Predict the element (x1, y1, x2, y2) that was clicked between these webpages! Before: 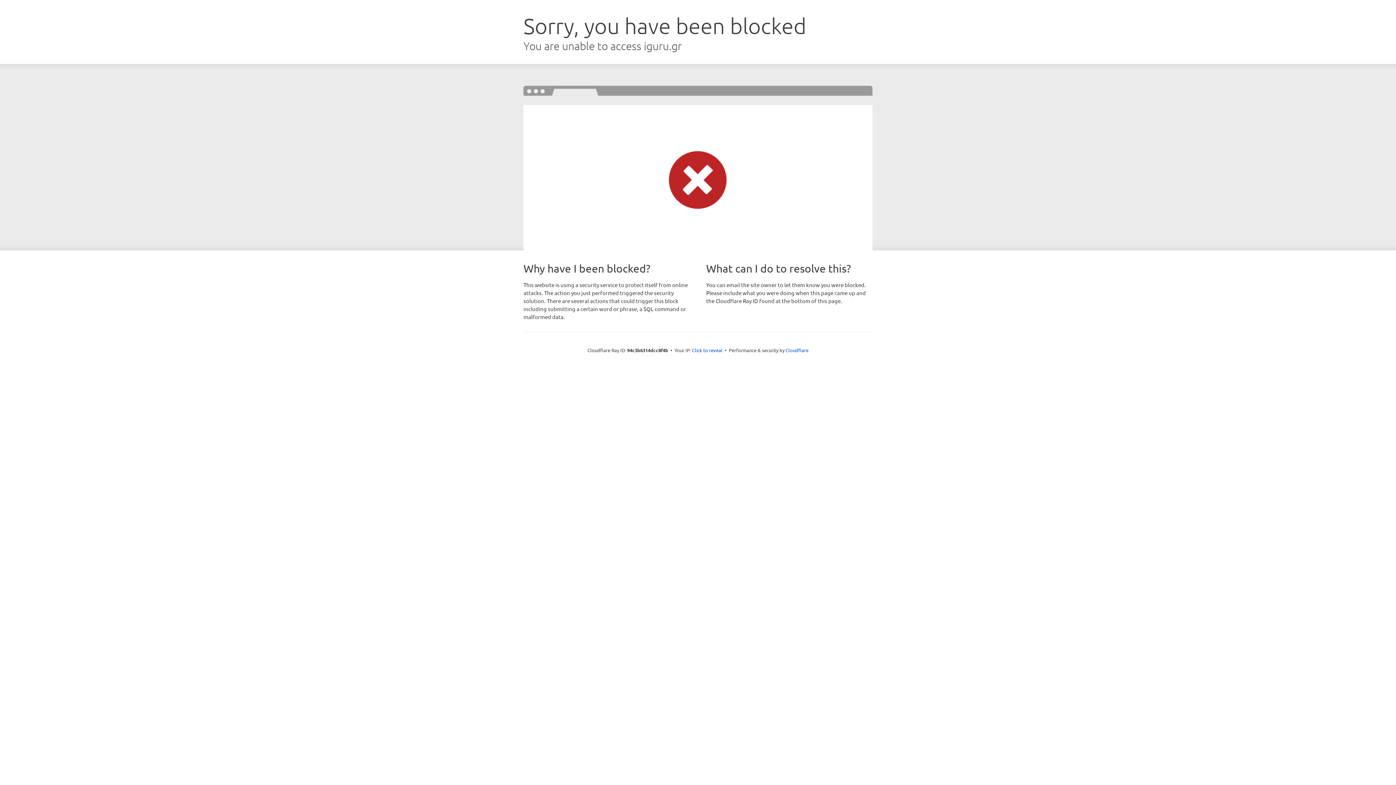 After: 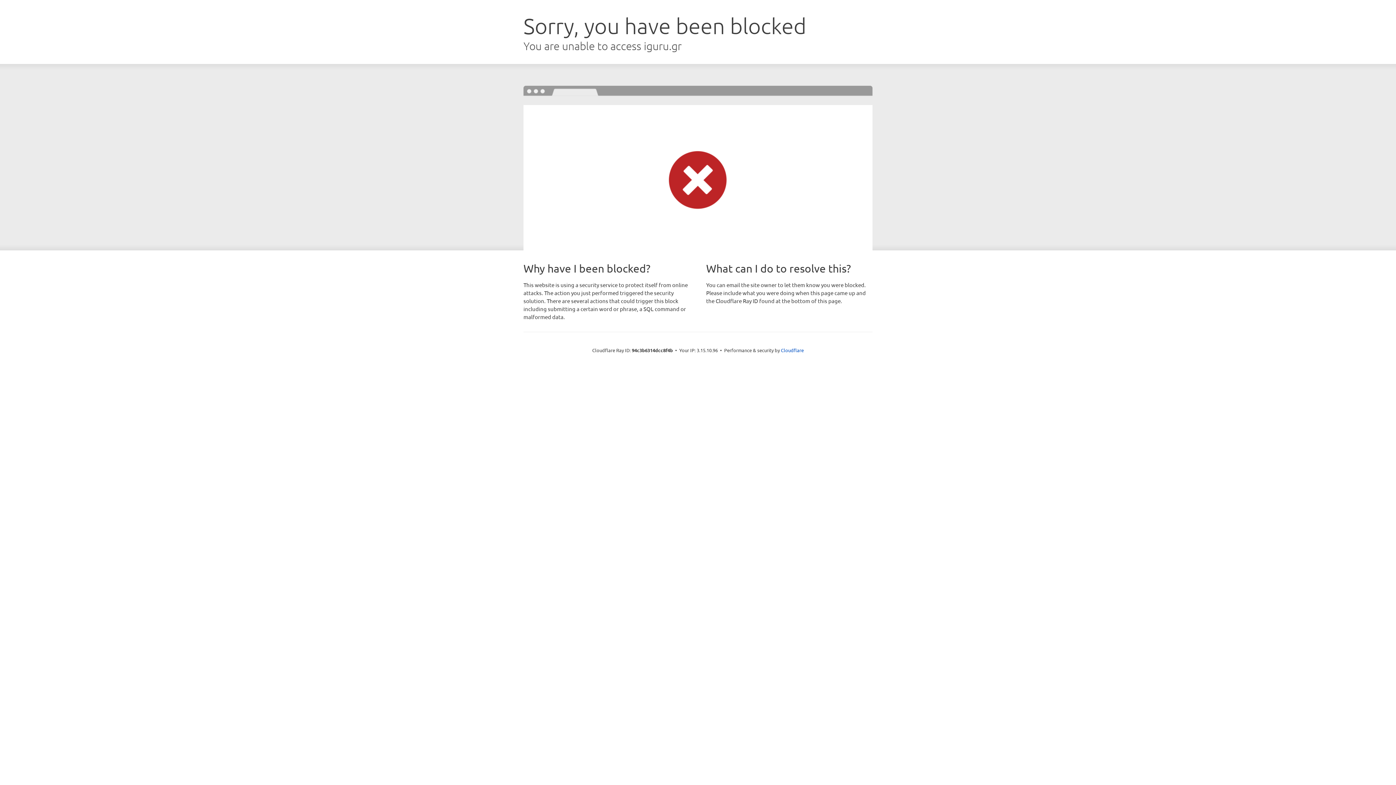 Action: label: Click to reveal bbox: (692, 346, 722, 353)